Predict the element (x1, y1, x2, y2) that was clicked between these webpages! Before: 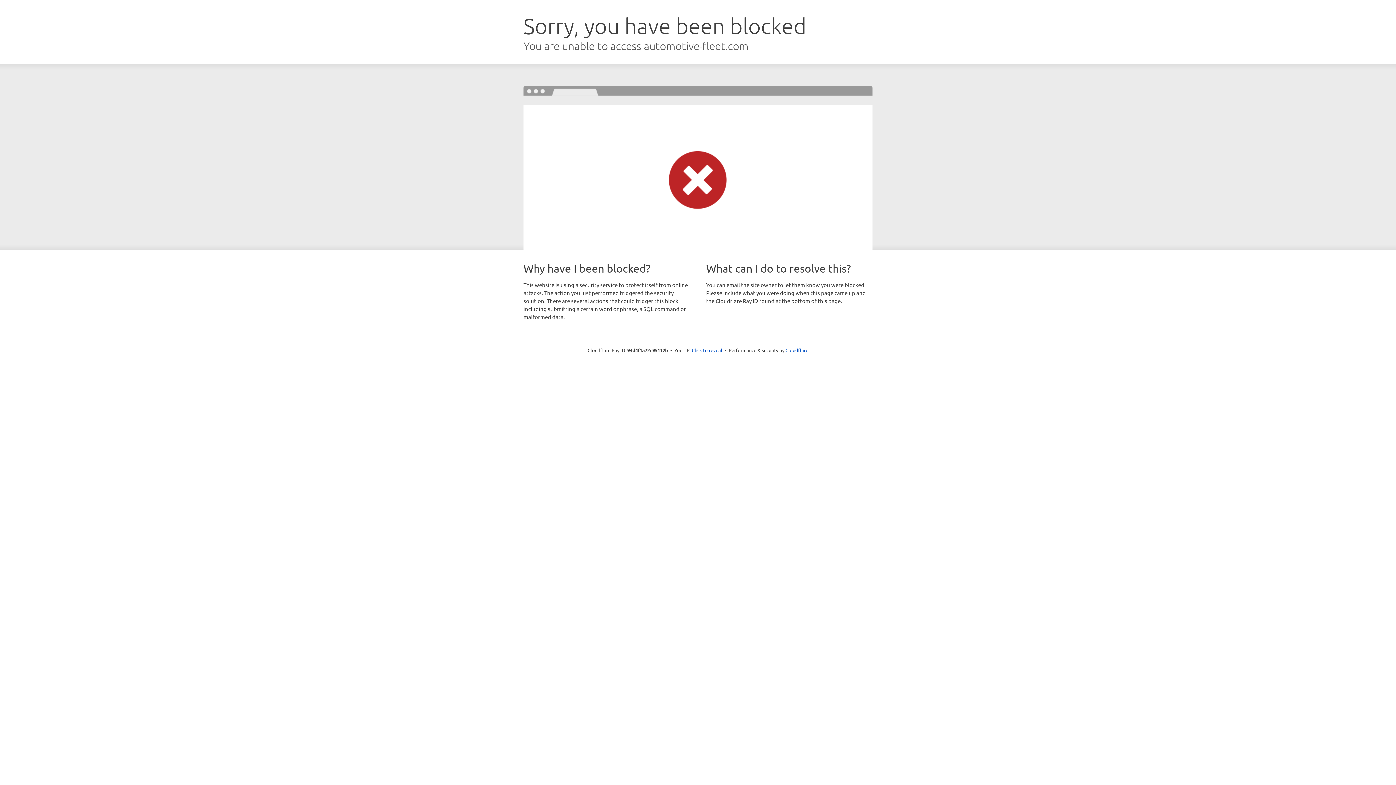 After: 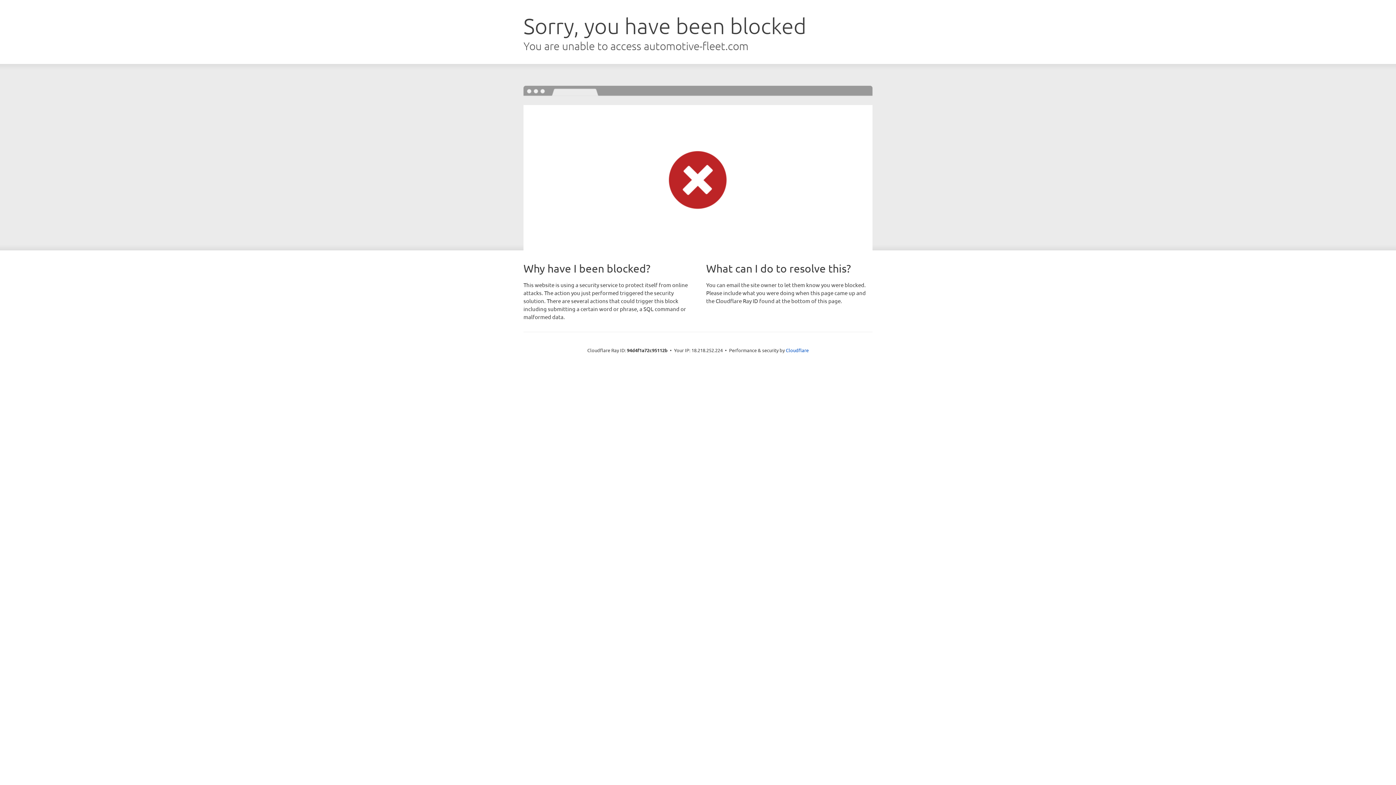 Action: bbox: (692, 346, 722, 353) label: Click to reveal